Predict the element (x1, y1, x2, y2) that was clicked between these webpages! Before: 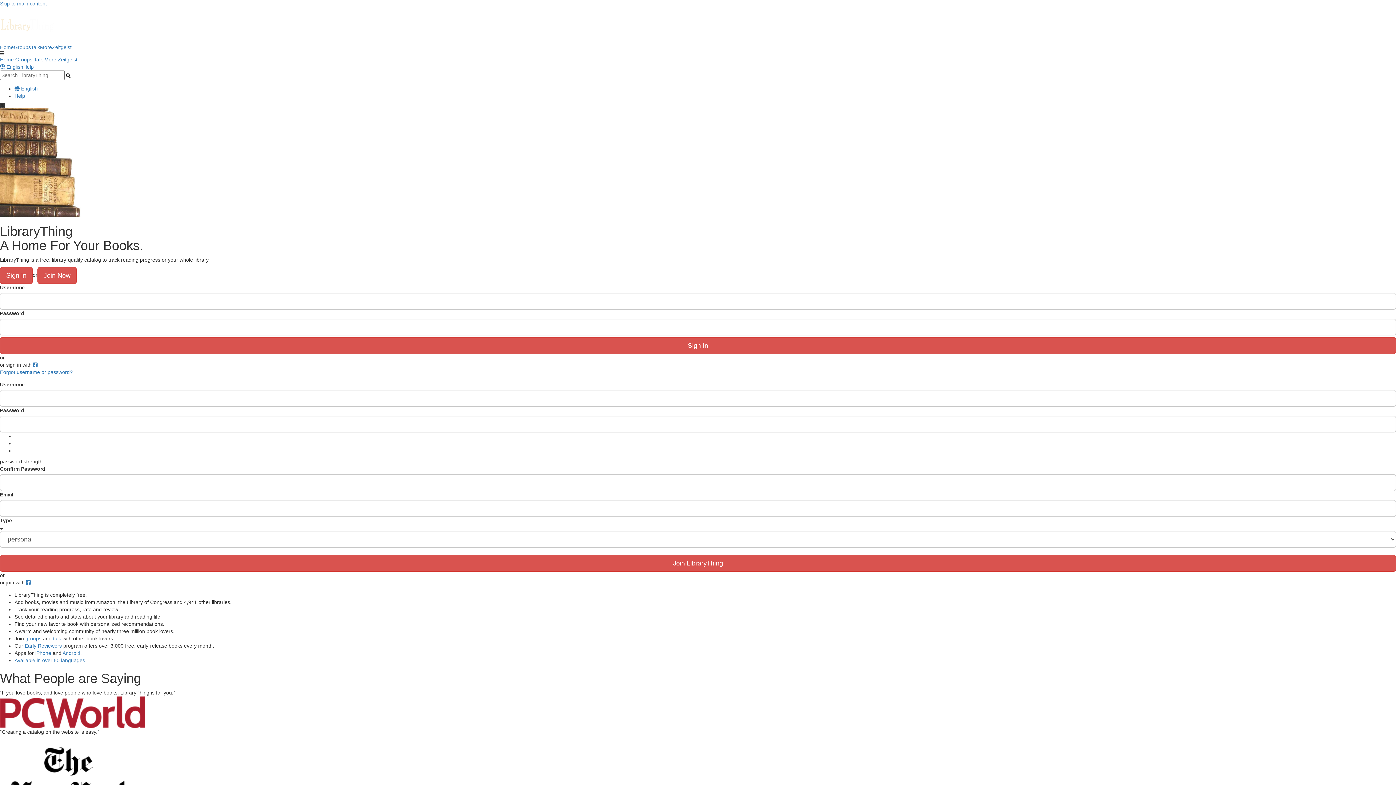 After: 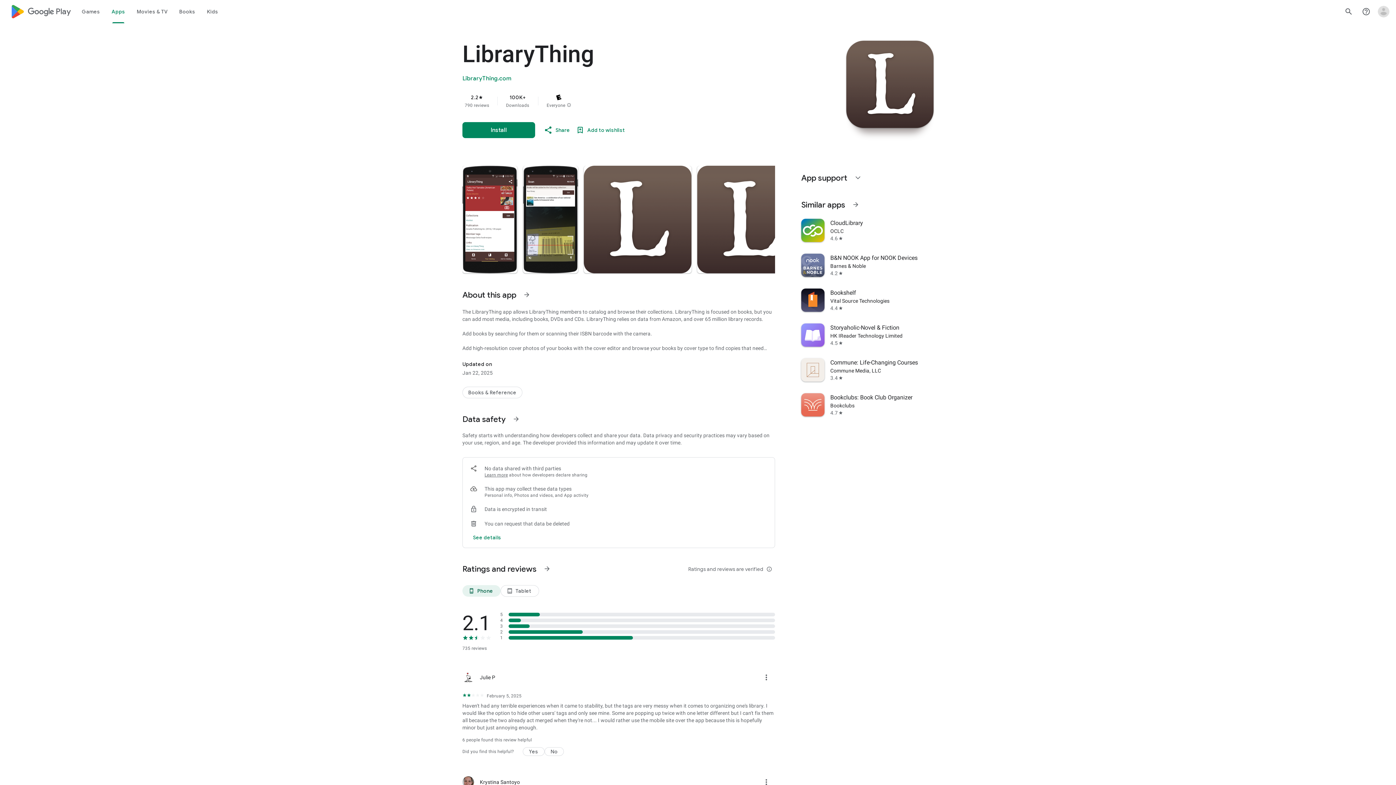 Action: bbox: (62, 650, 80, 656) label: Android